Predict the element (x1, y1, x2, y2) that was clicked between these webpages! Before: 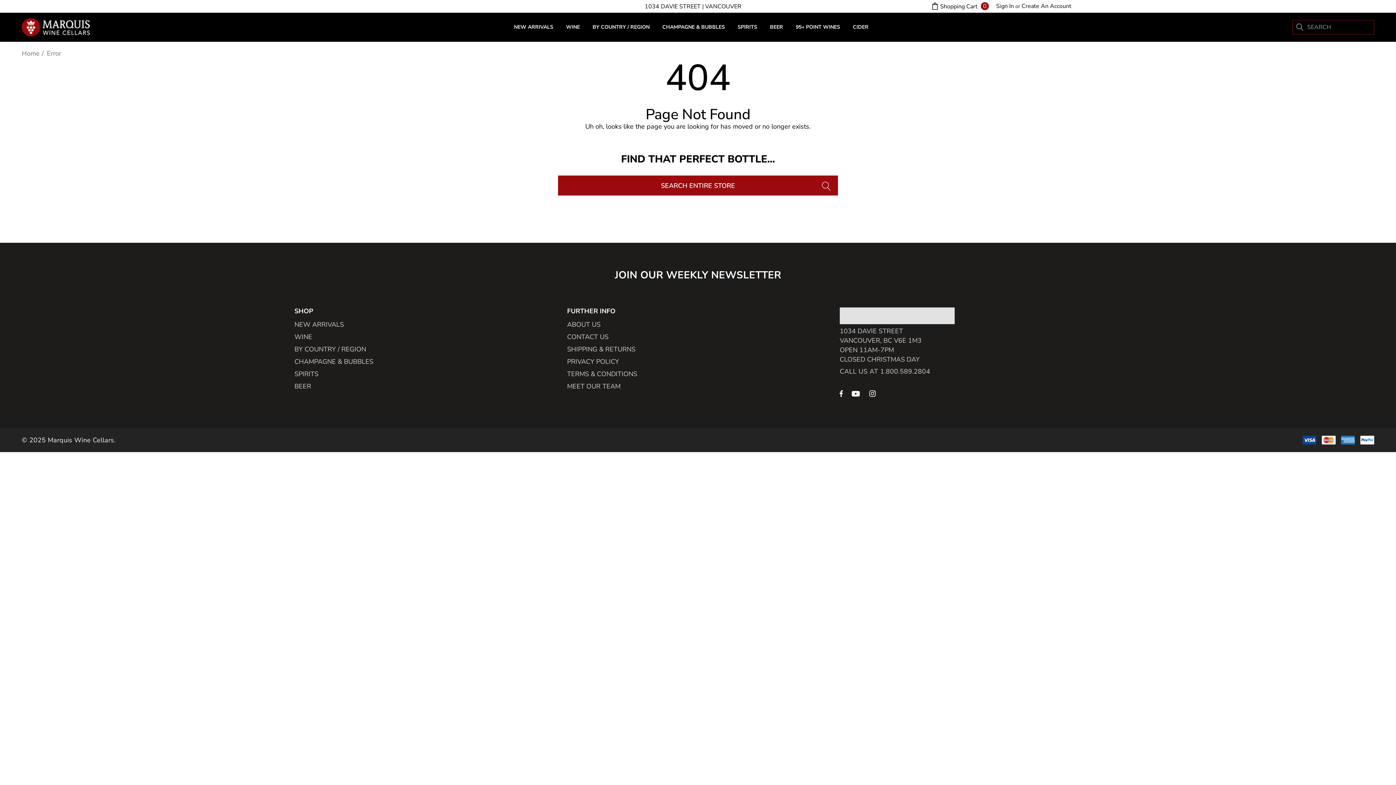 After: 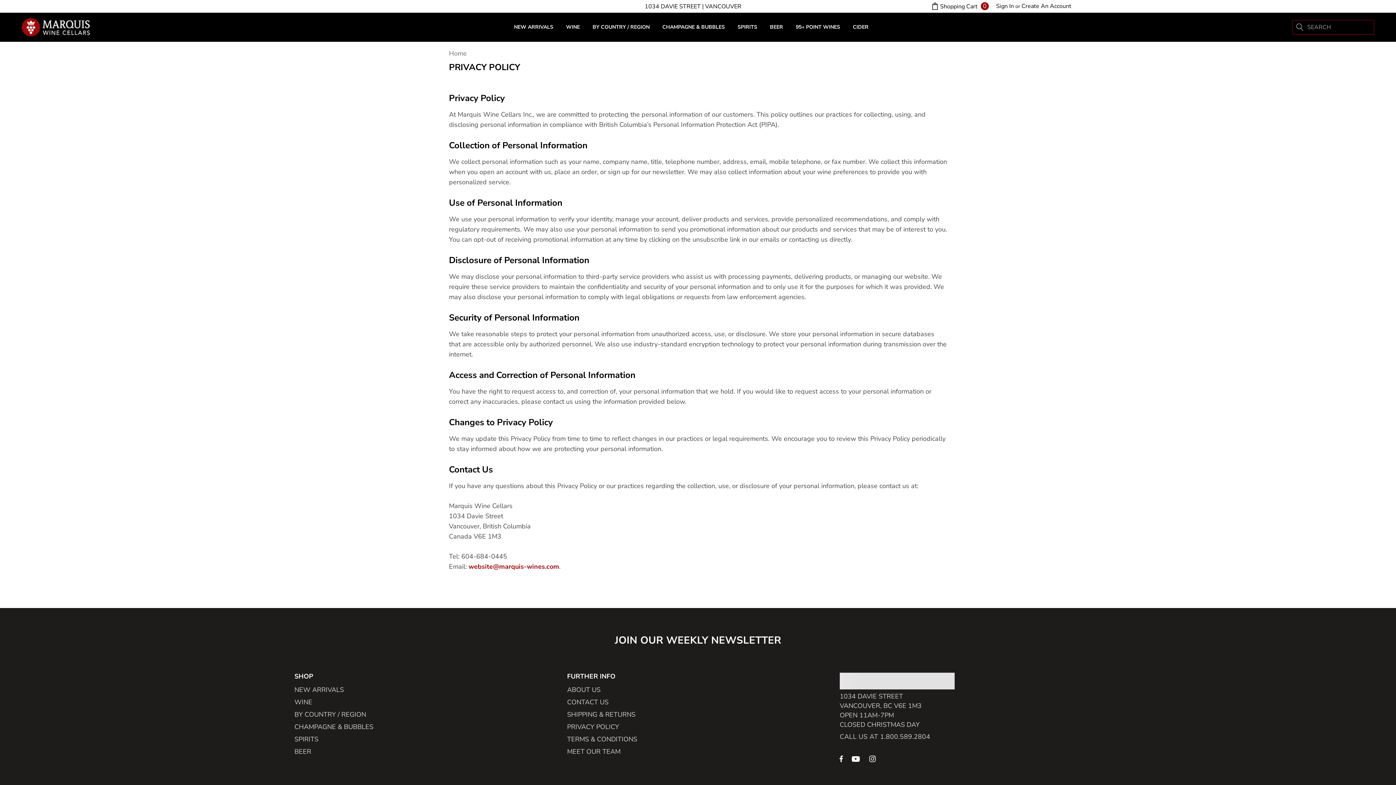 Action: bbox: (567, 355, 619, 368) label: PRIVACY POLICY